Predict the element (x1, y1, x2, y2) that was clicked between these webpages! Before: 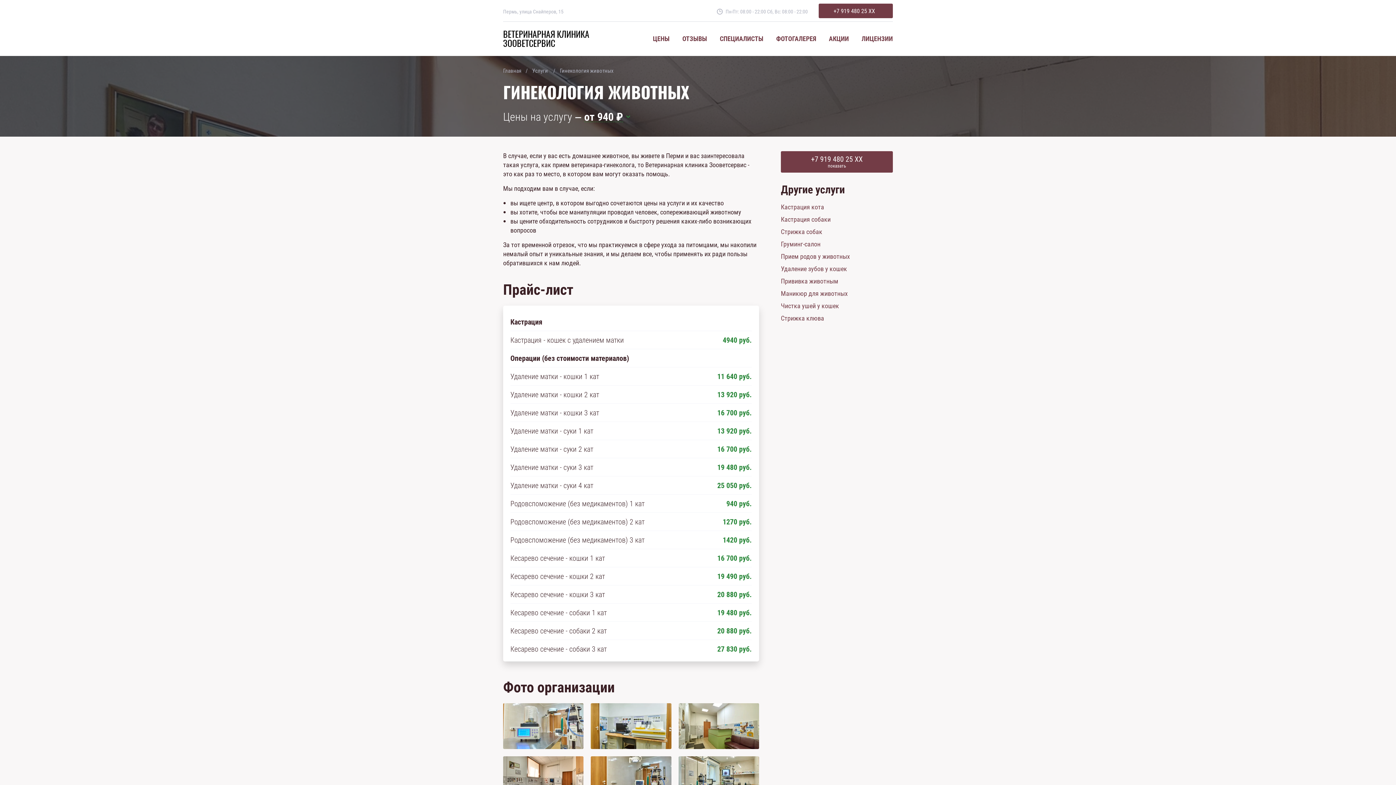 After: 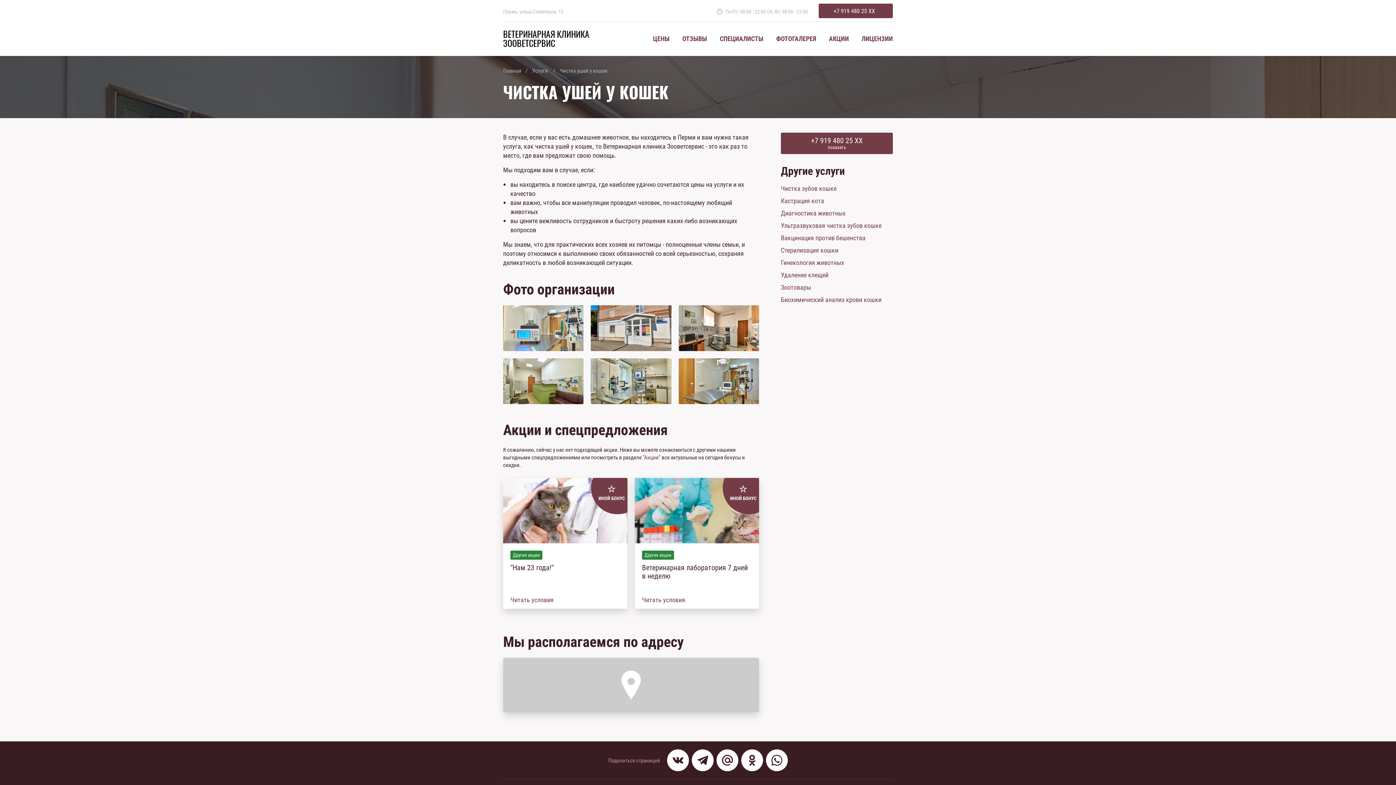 Action: bbox: (781, 301, 839, 310) label: Чистка ушей у кошек